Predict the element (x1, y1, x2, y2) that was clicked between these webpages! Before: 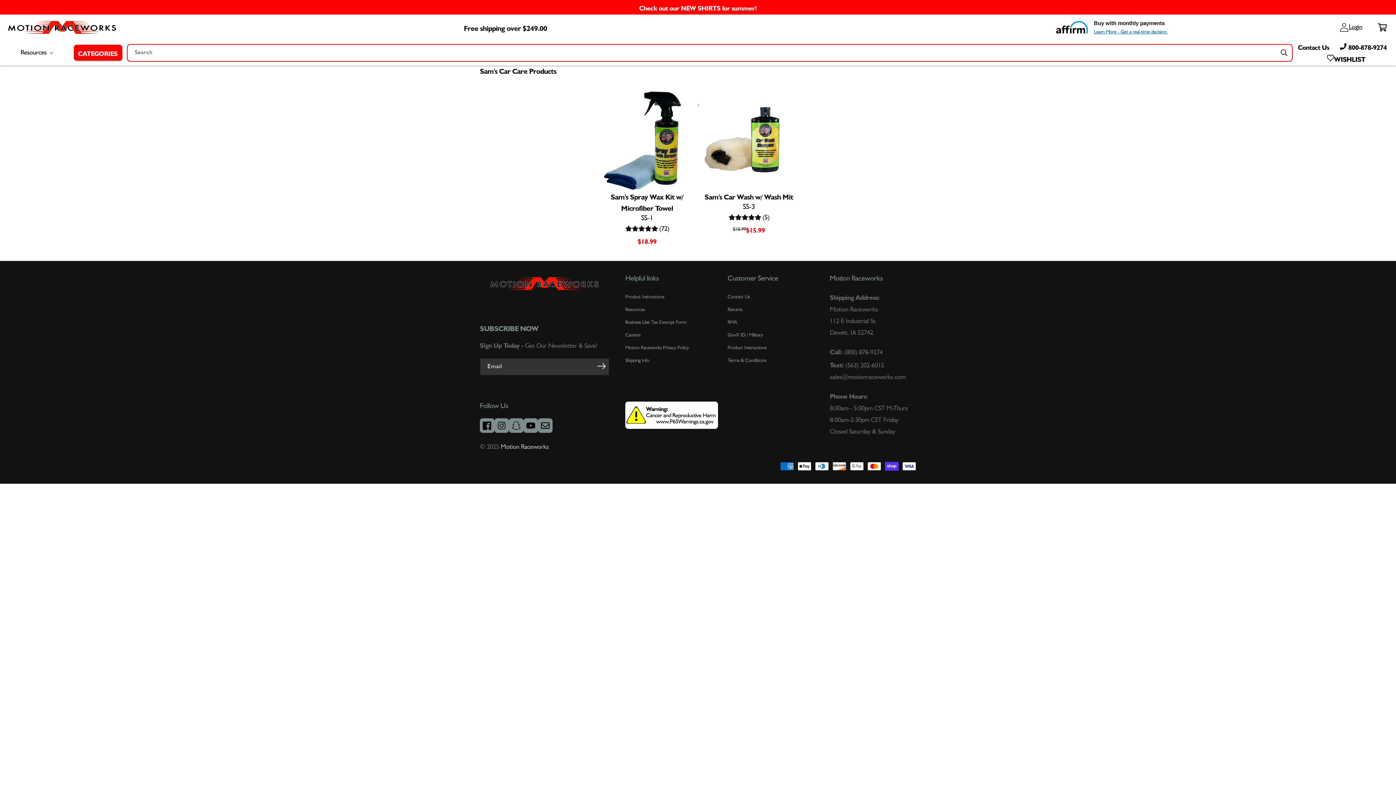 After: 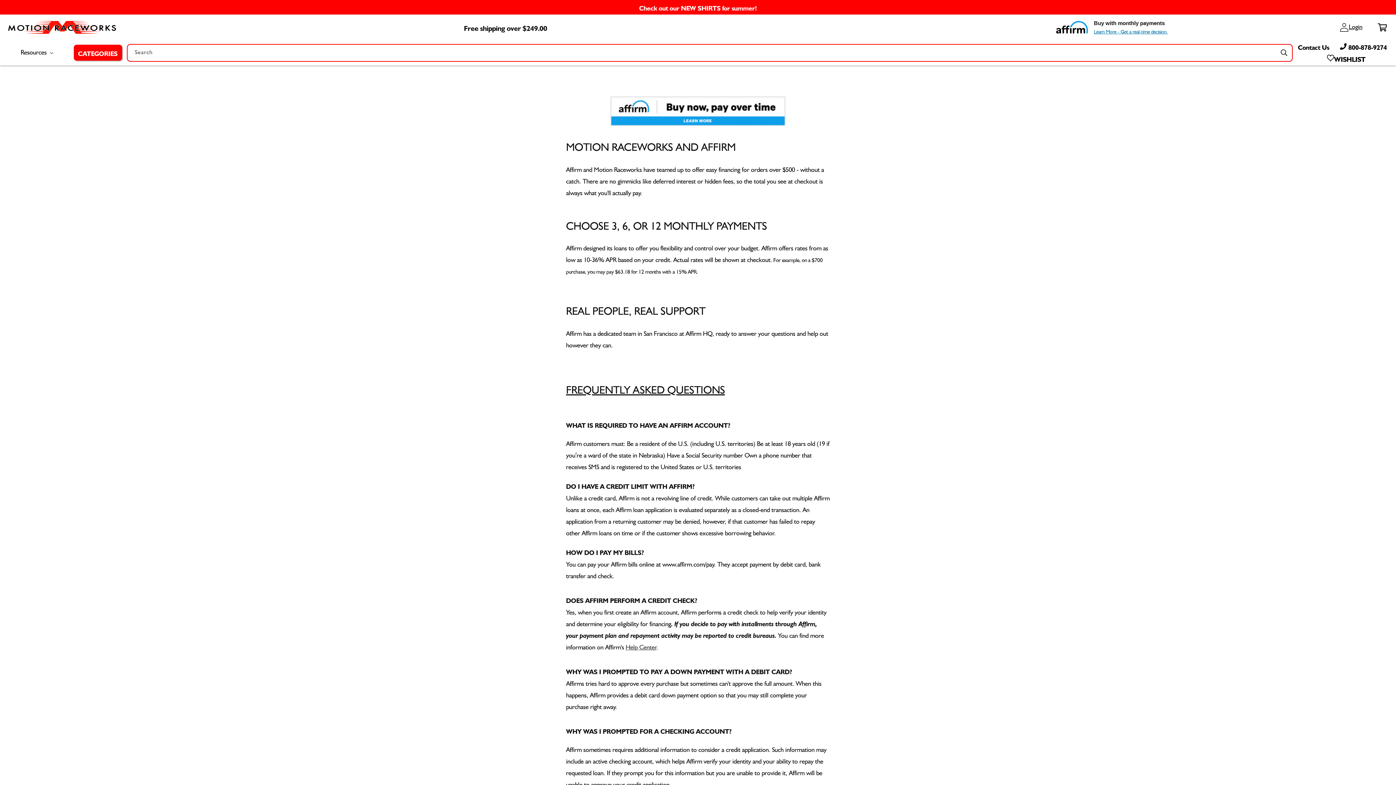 Action: label: Learn More - Get a real-time decision. bbox: (1094, 28, 1168, 34)